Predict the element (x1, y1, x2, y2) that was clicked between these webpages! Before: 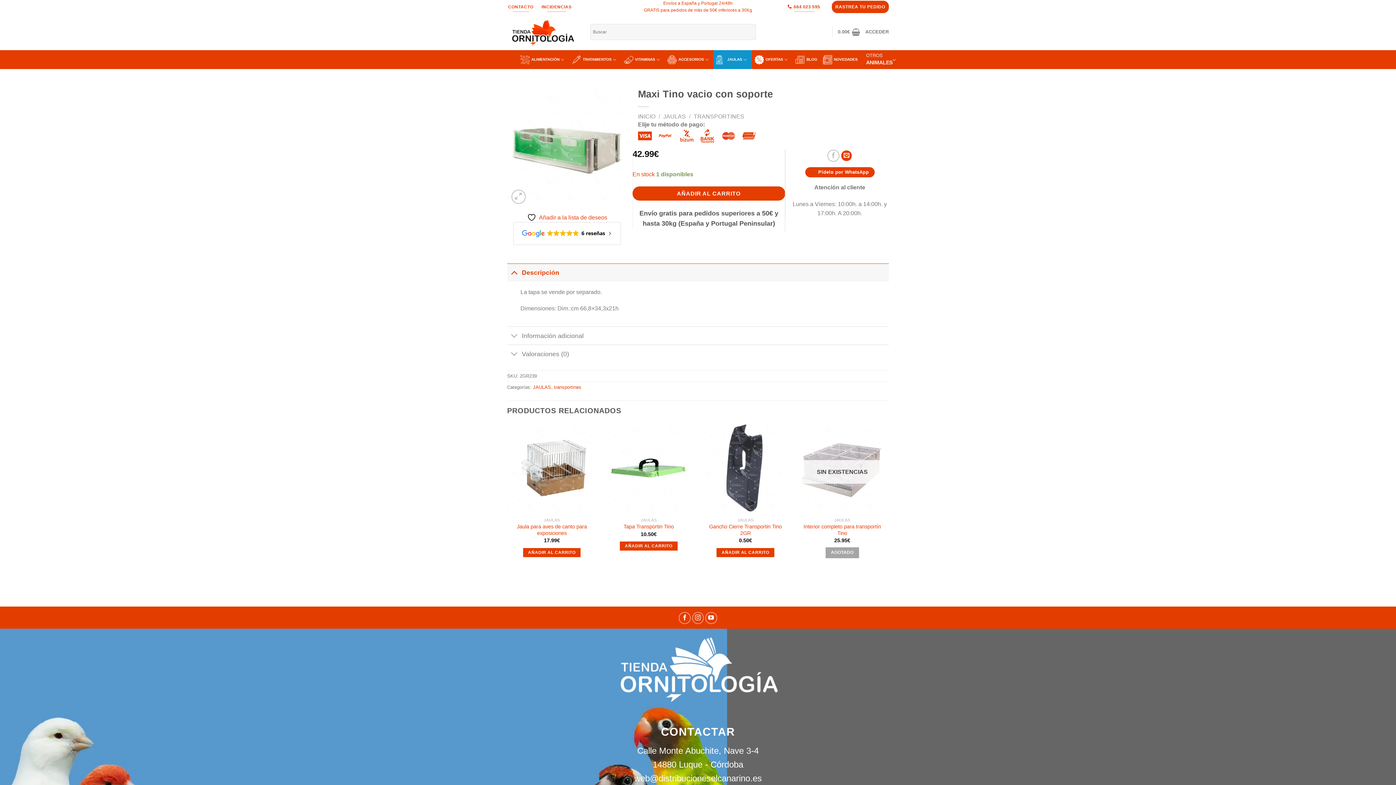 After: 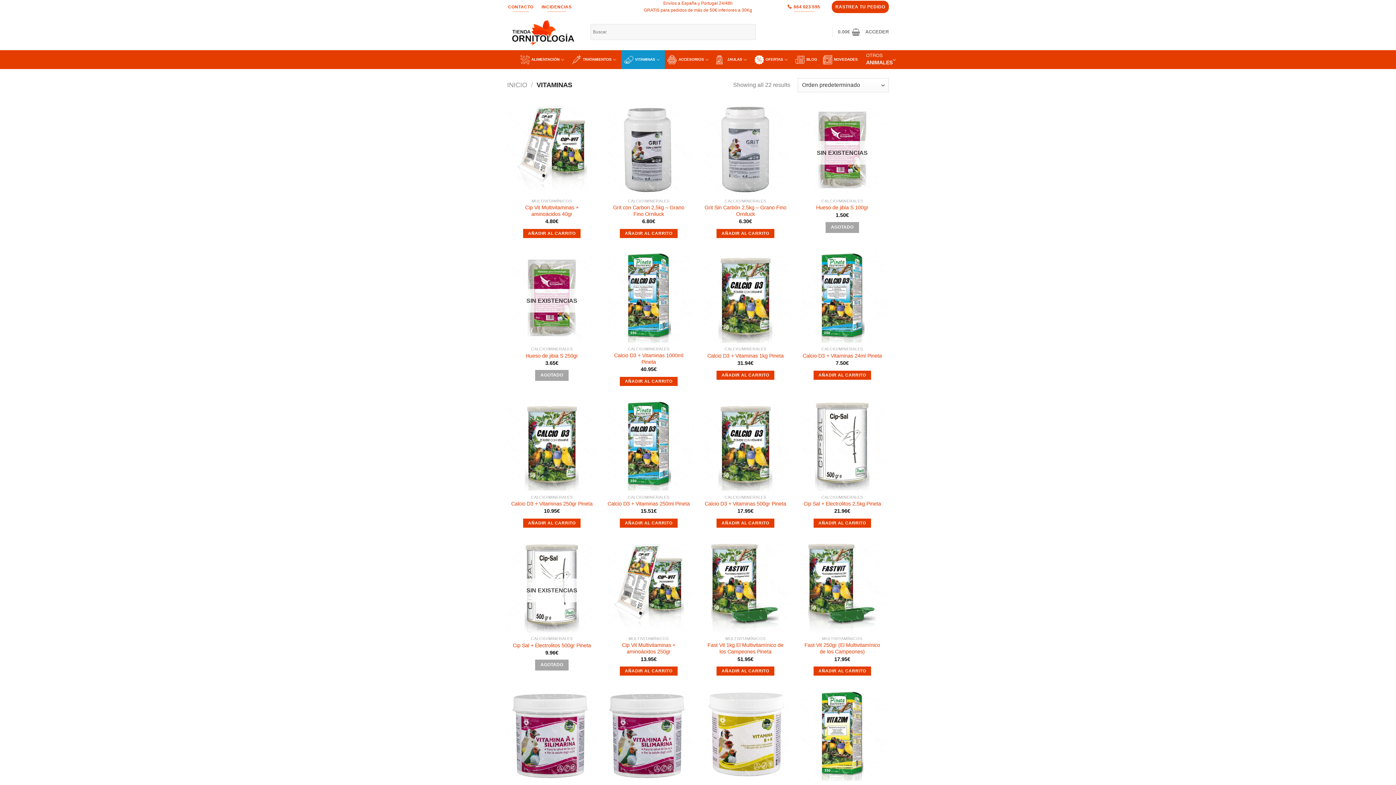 Action: label: VITAMINAS bbox: (621, 50, 664, 69)